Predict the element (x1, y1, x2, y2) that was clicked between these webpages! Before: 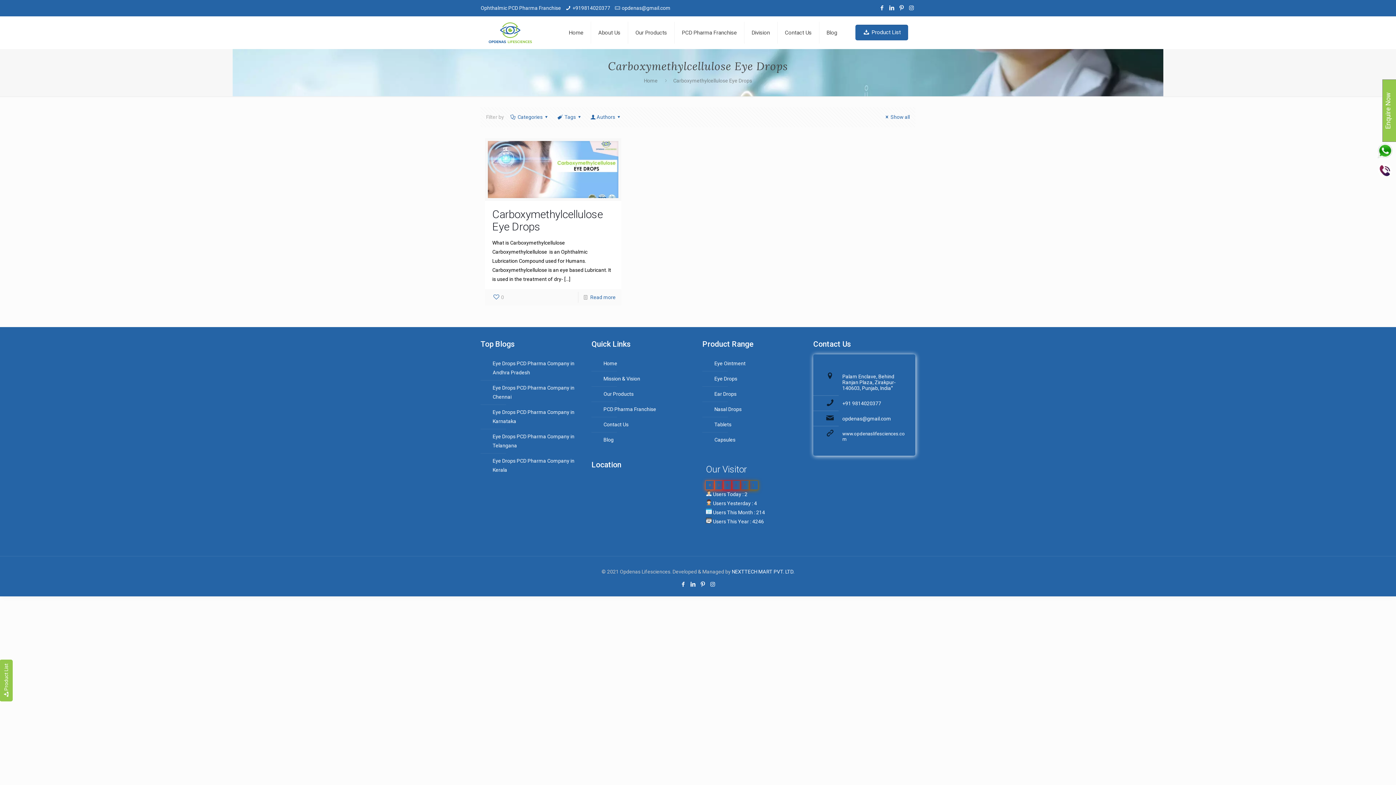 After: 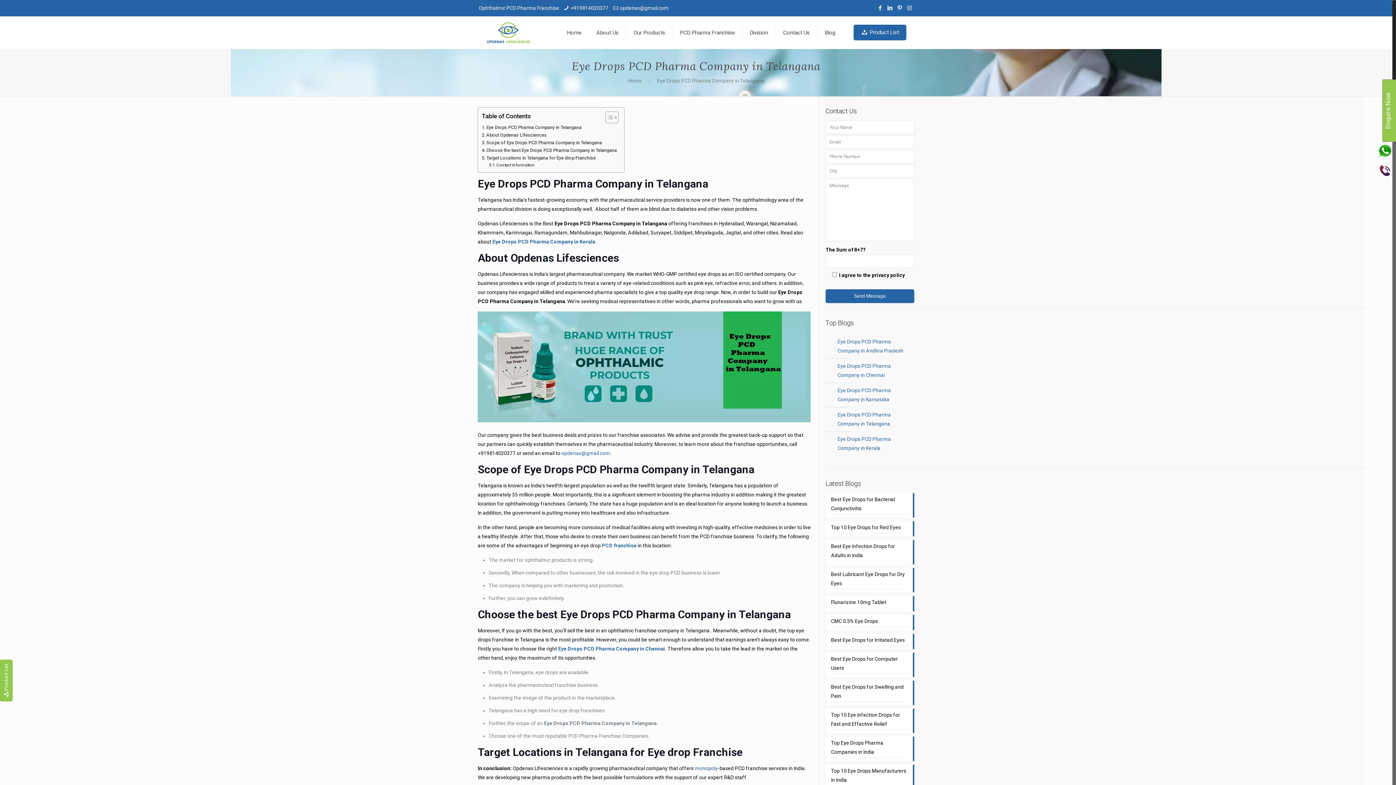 Action: label: Eye Drops PCD Pharma Company in Telangana bbox: (491, 429, 579, 453)